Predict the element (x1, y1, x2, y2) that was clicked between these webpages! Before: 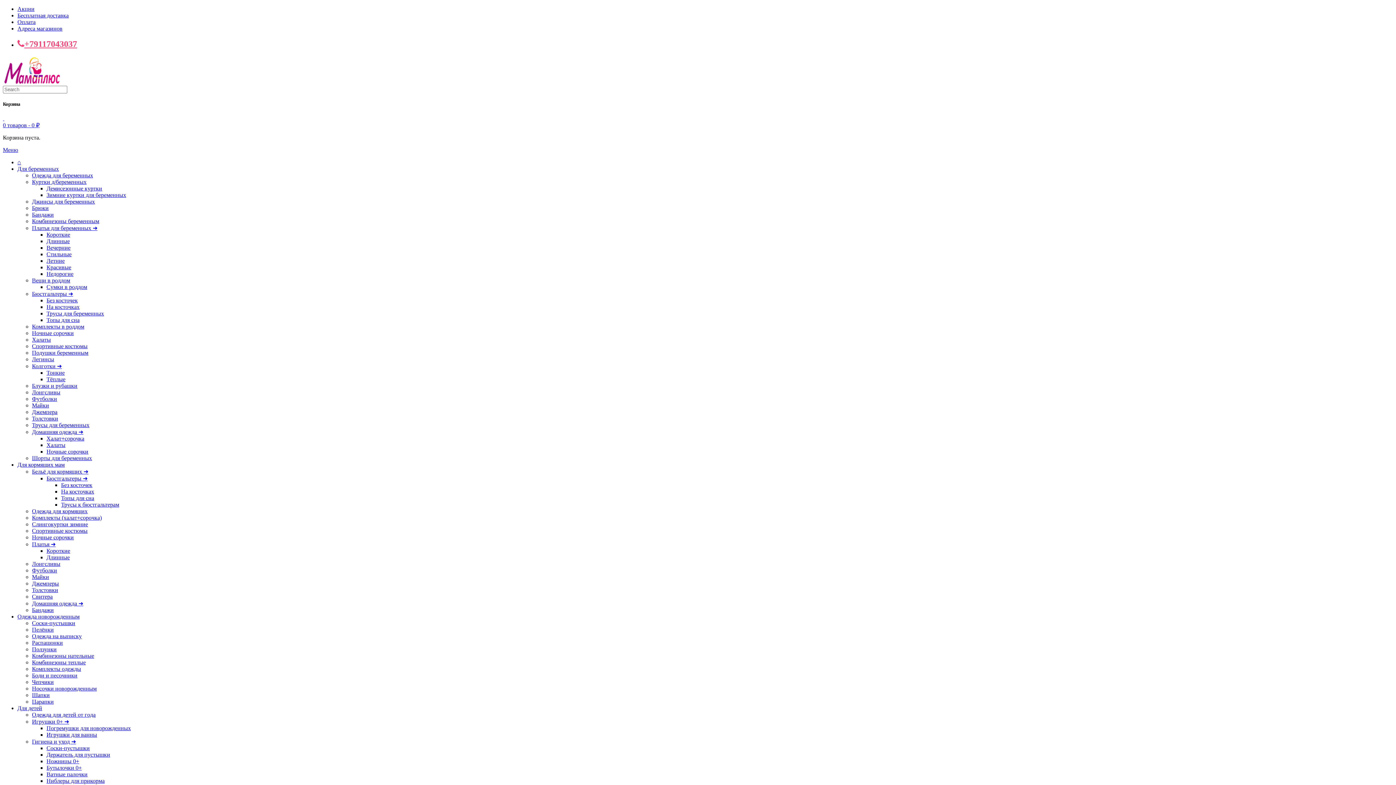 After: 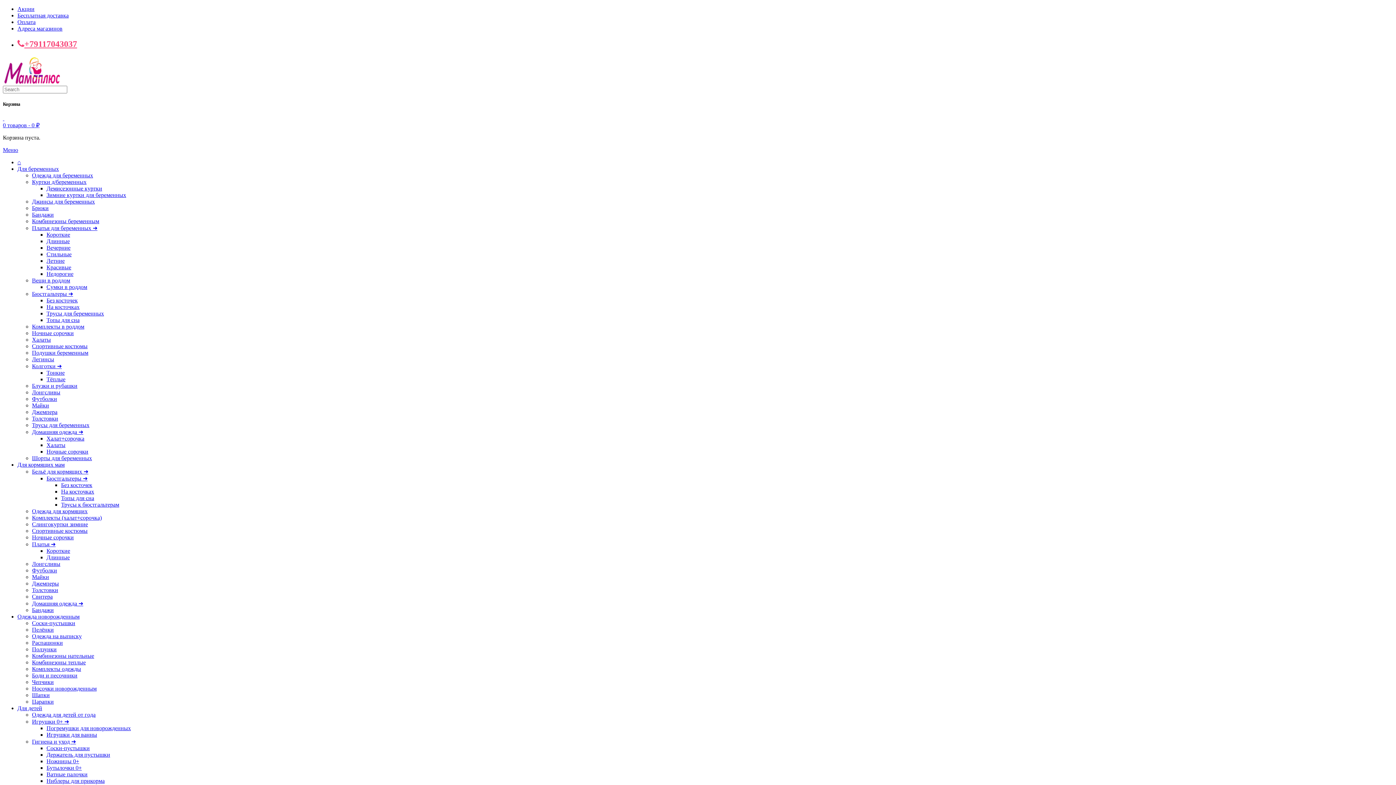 Action: label: Халат+сорочка bbox: (46, 435, 84, 441)